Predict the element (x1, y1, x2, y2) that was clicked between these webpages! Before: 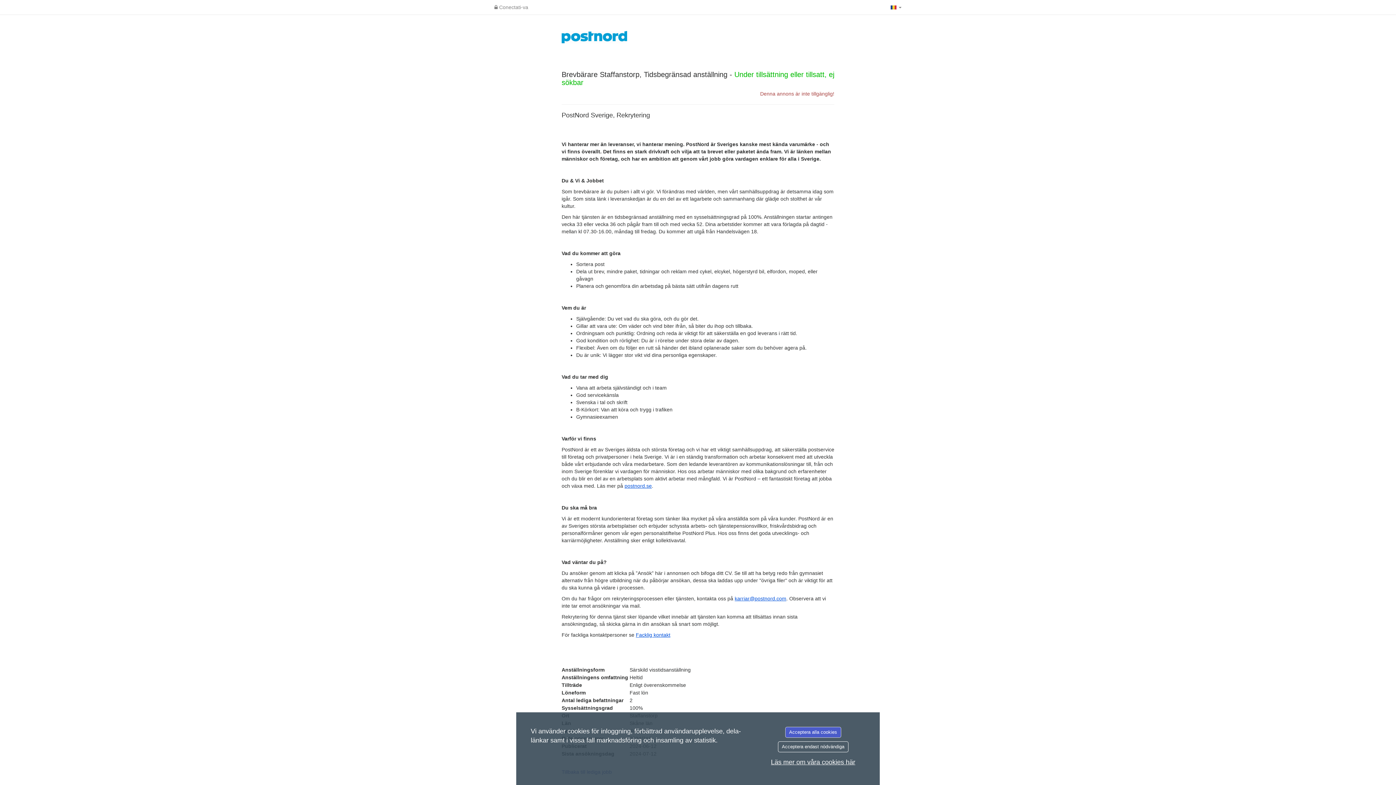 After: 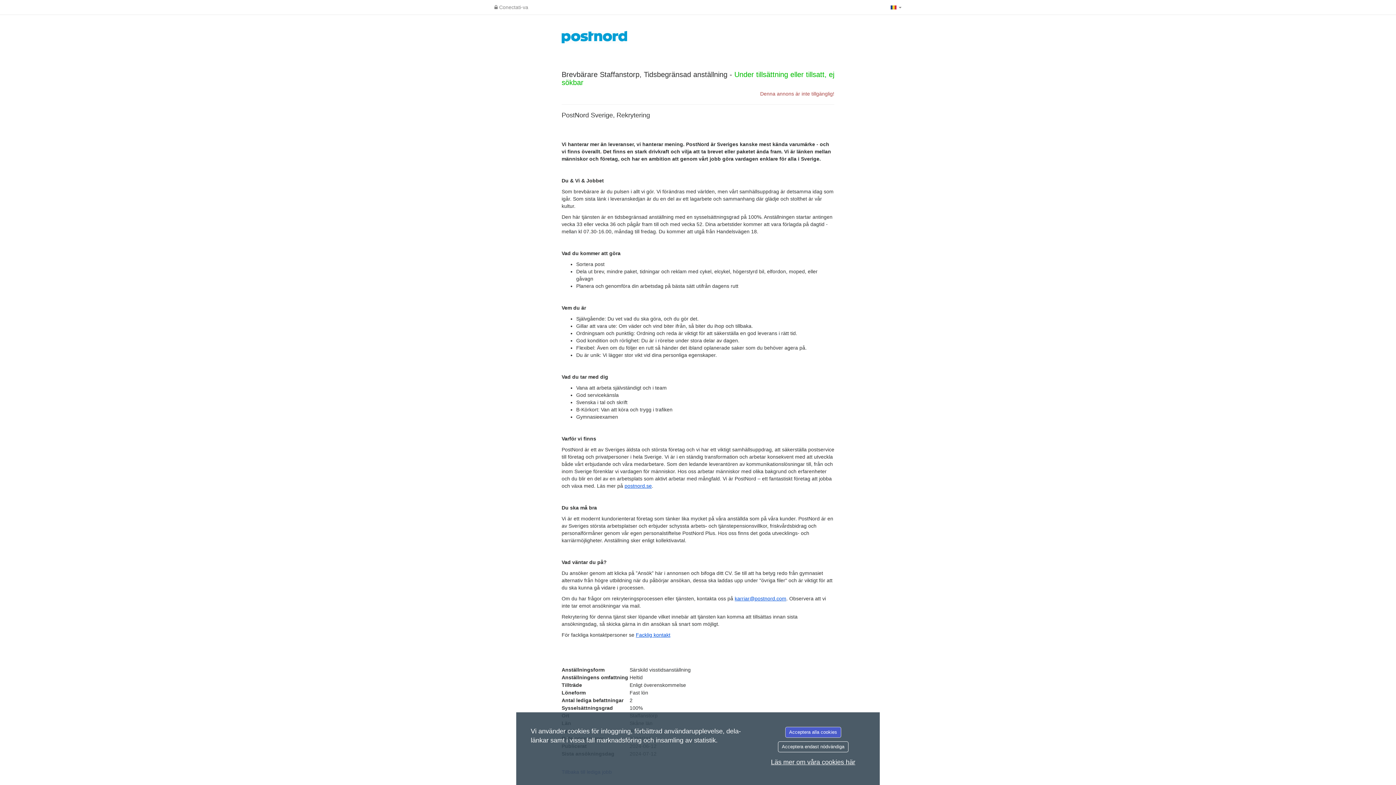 Action: label: Läs mer om våra cookies här bbox: (771, 758, 855, 766)